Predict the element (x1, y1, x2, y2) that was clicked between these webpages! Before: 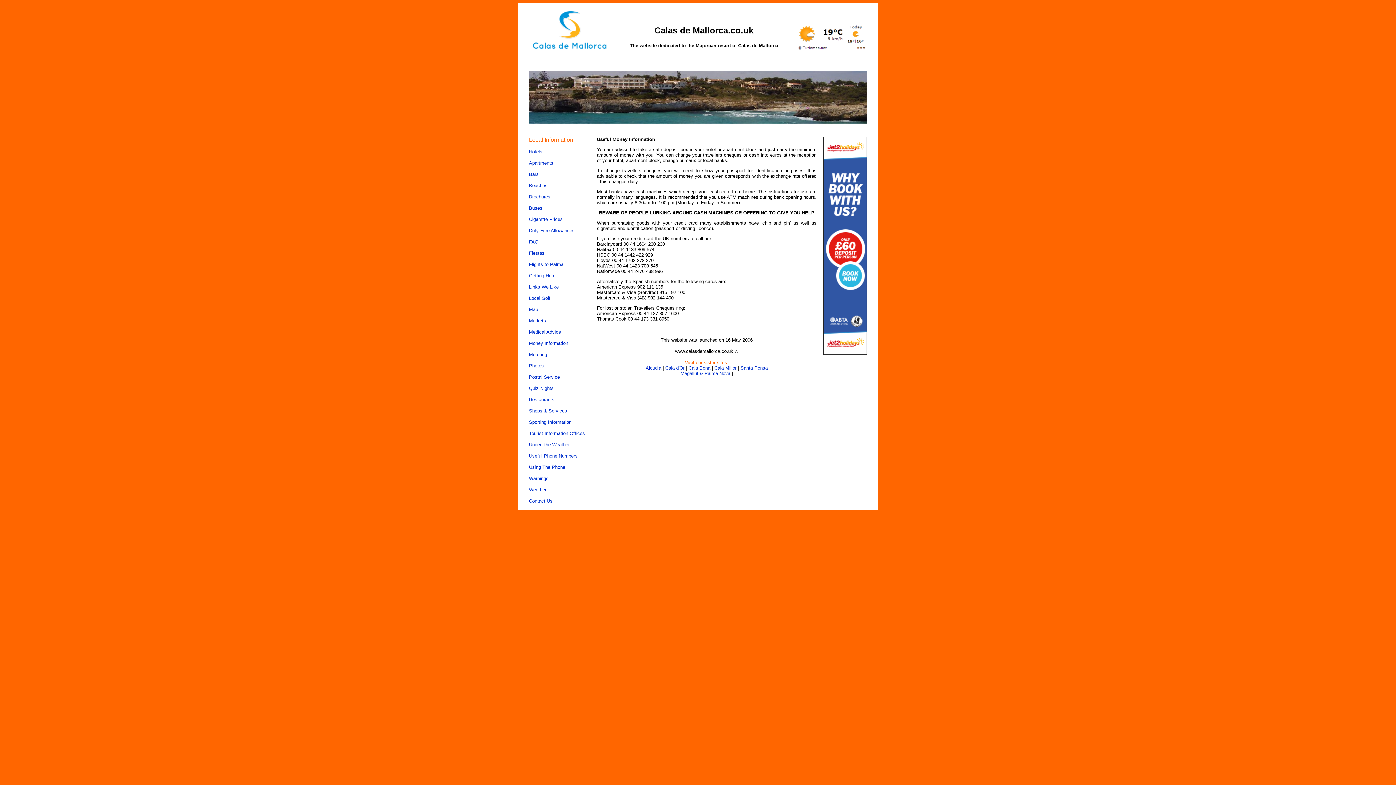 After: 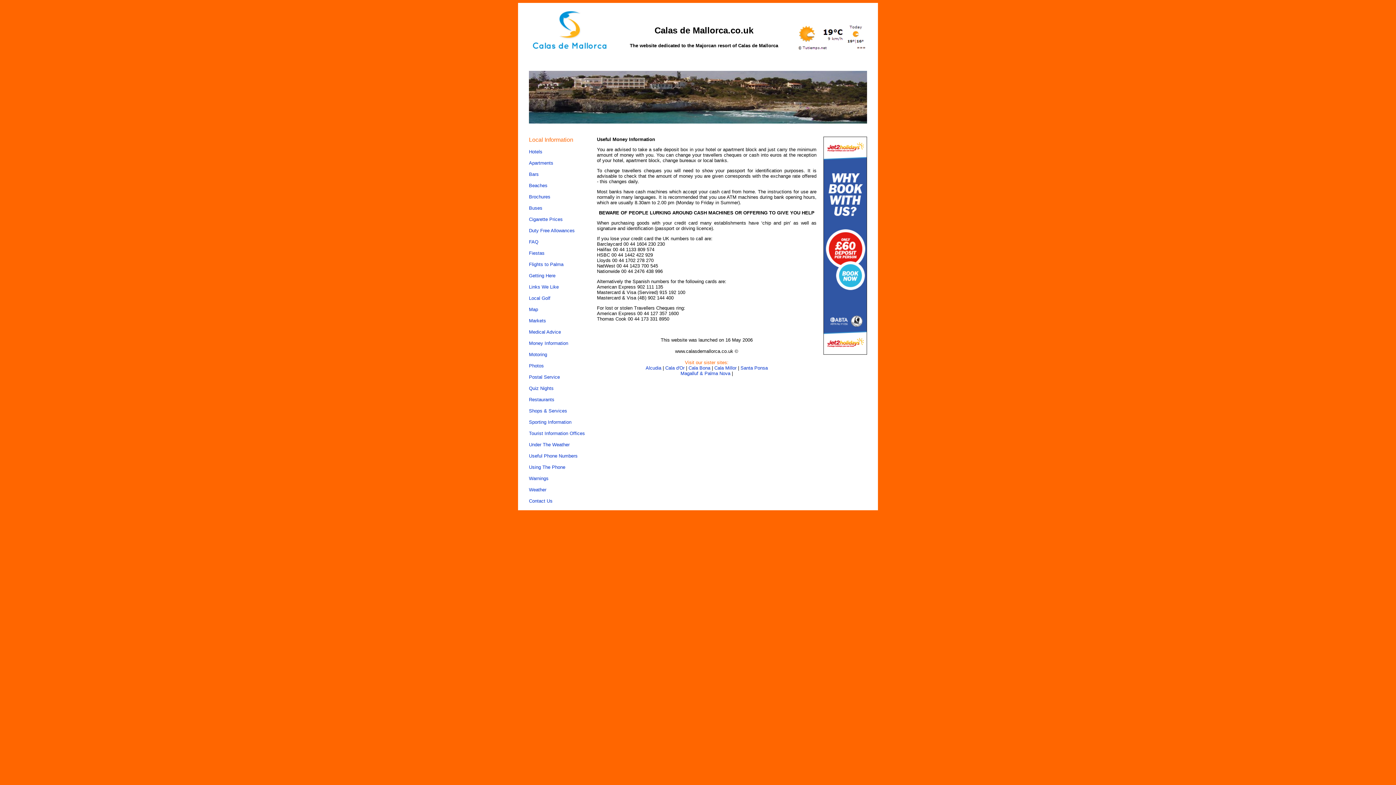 Action: label: Cala Millor bbox: (714, 365, 736, 370)